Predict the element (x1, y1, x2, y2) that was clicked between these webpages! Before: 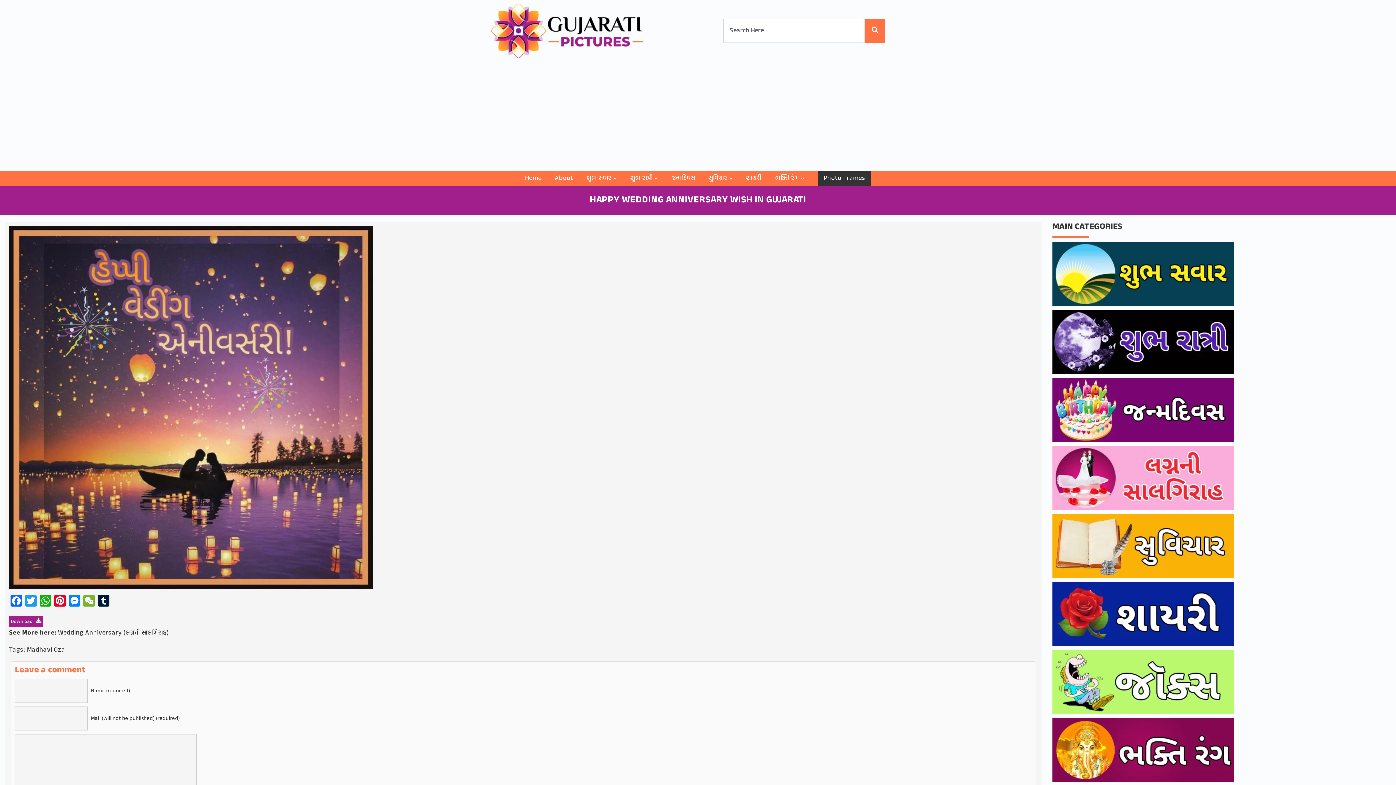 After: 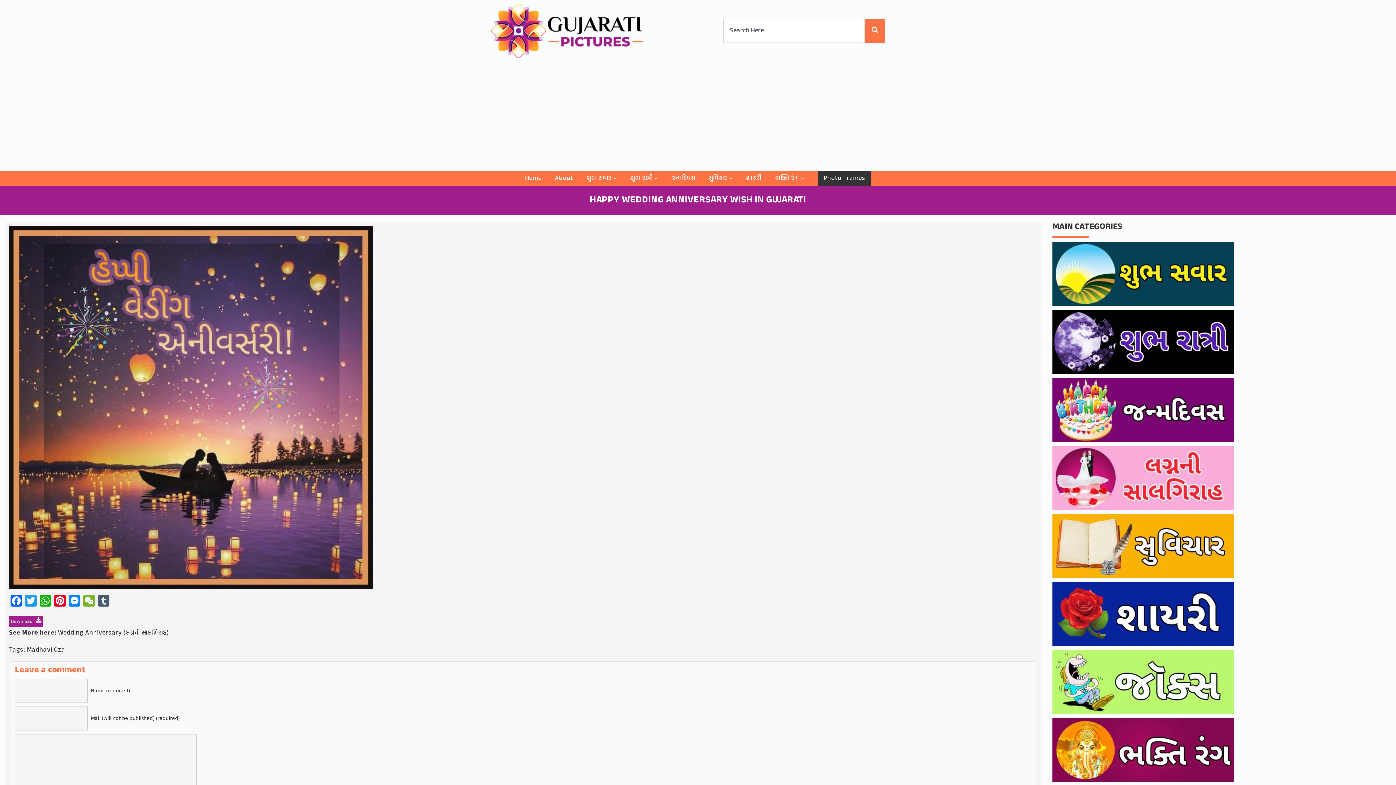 Action: label: Tumblr bbox: (96, 595, 110, 610)